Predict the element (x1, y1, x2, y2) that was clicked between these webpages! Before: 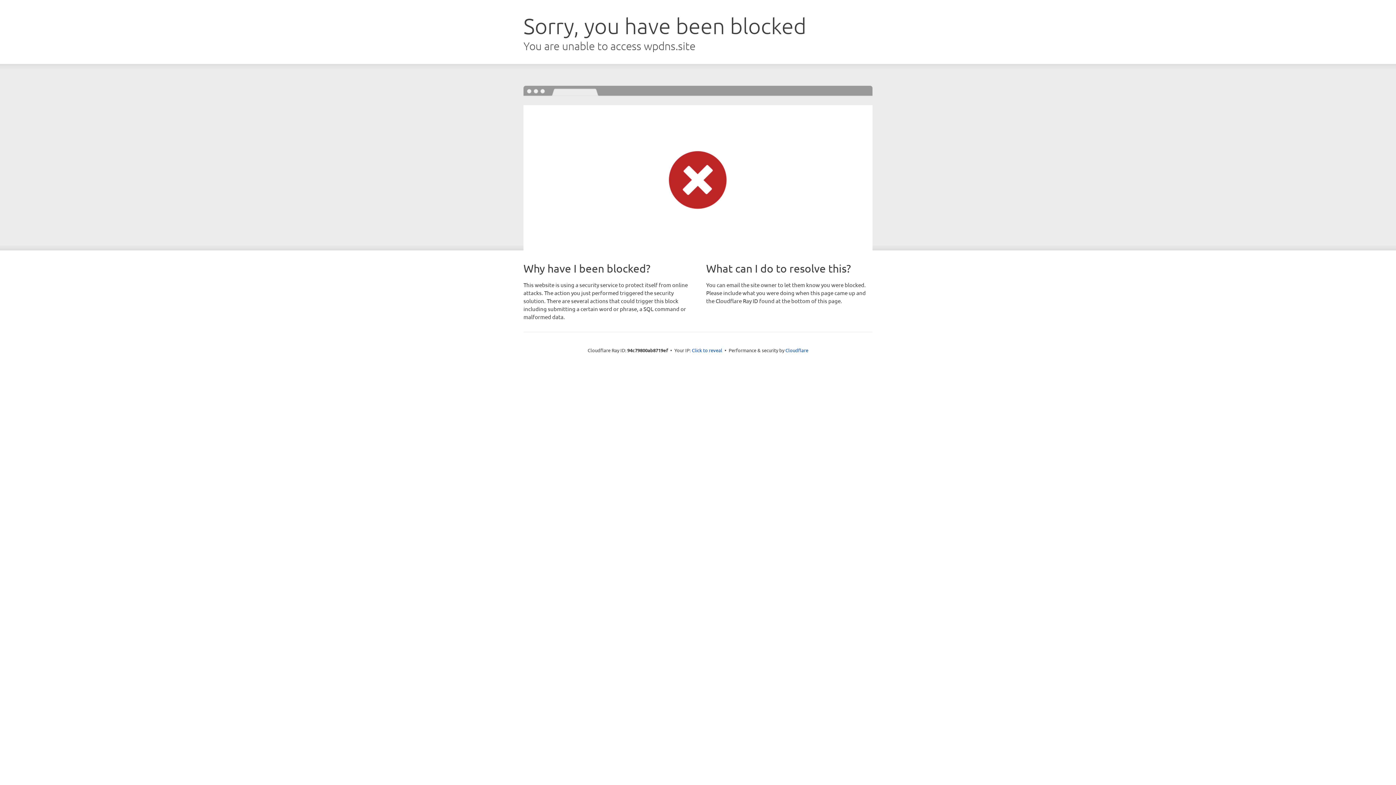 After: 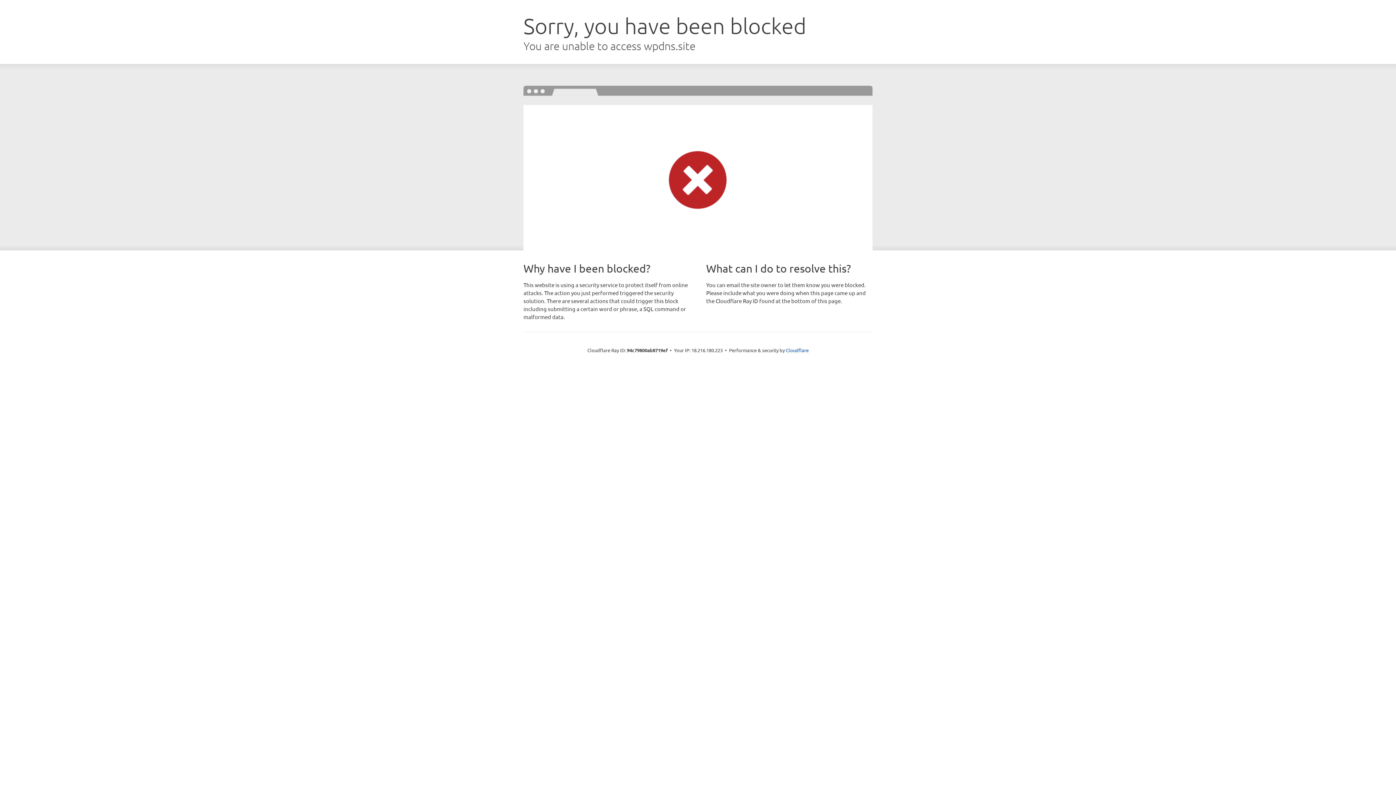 Action: bbox: (692, 346, 722, 353) label: Click to reveal